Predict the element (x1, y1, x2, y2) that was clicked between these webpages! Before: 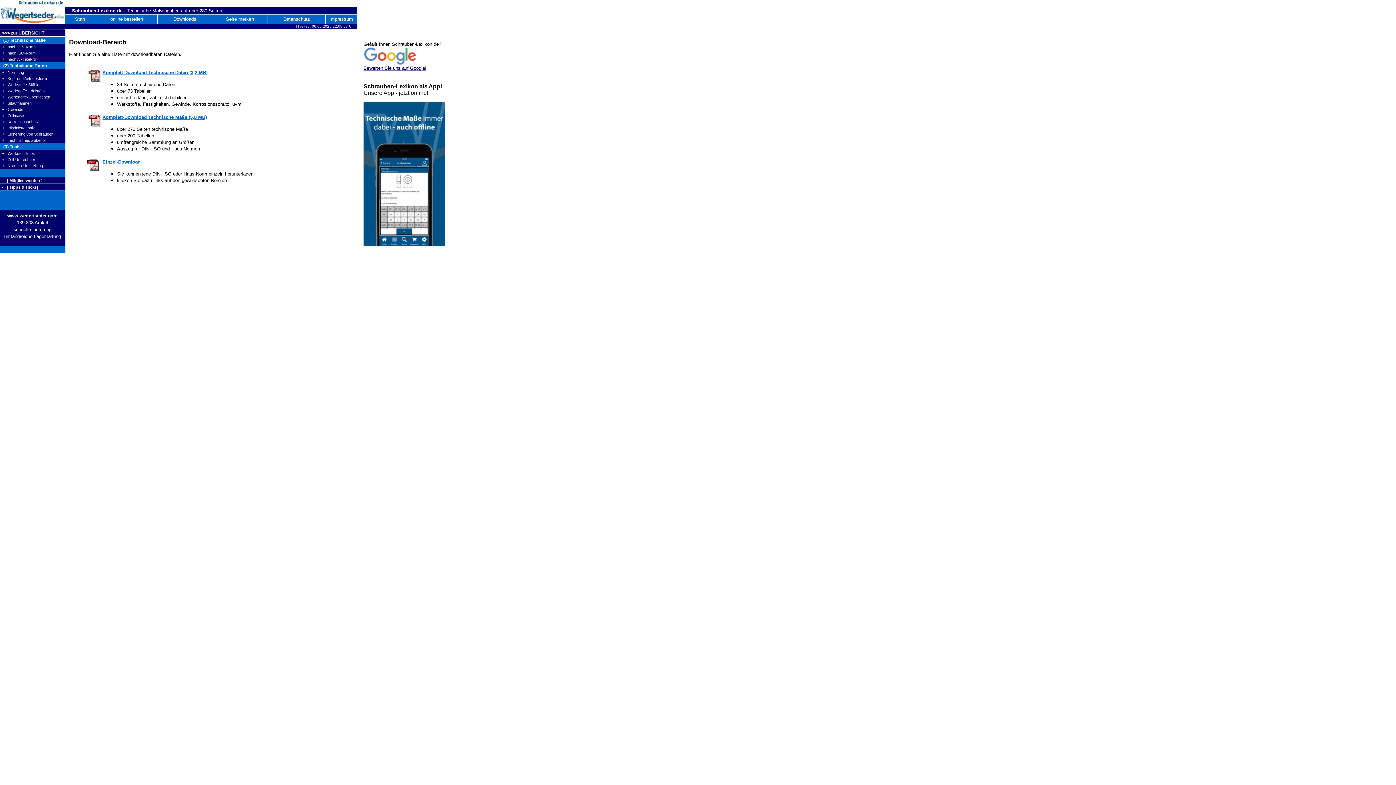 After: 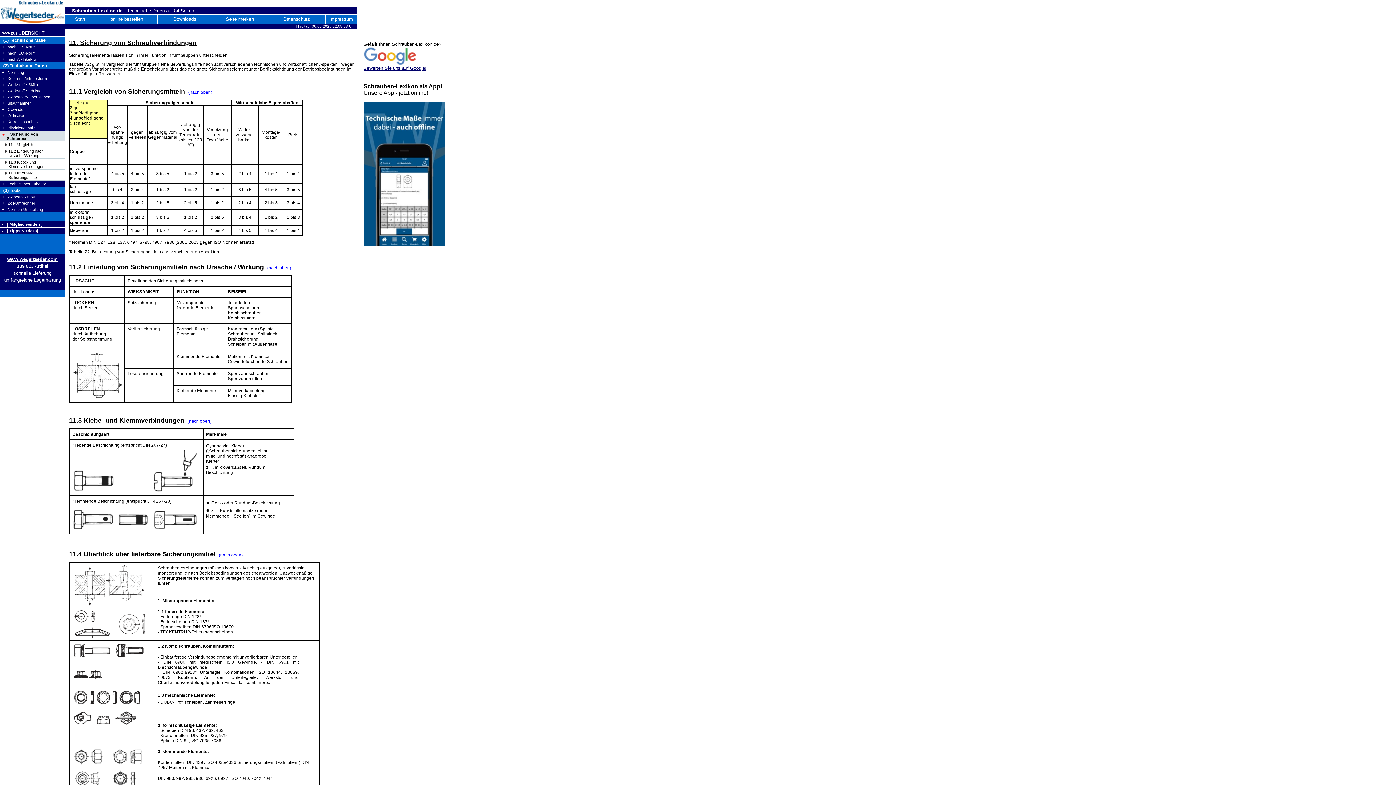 Action: bbox: (0, 130, 65, 137) label: +   Sicherung von Schrauben